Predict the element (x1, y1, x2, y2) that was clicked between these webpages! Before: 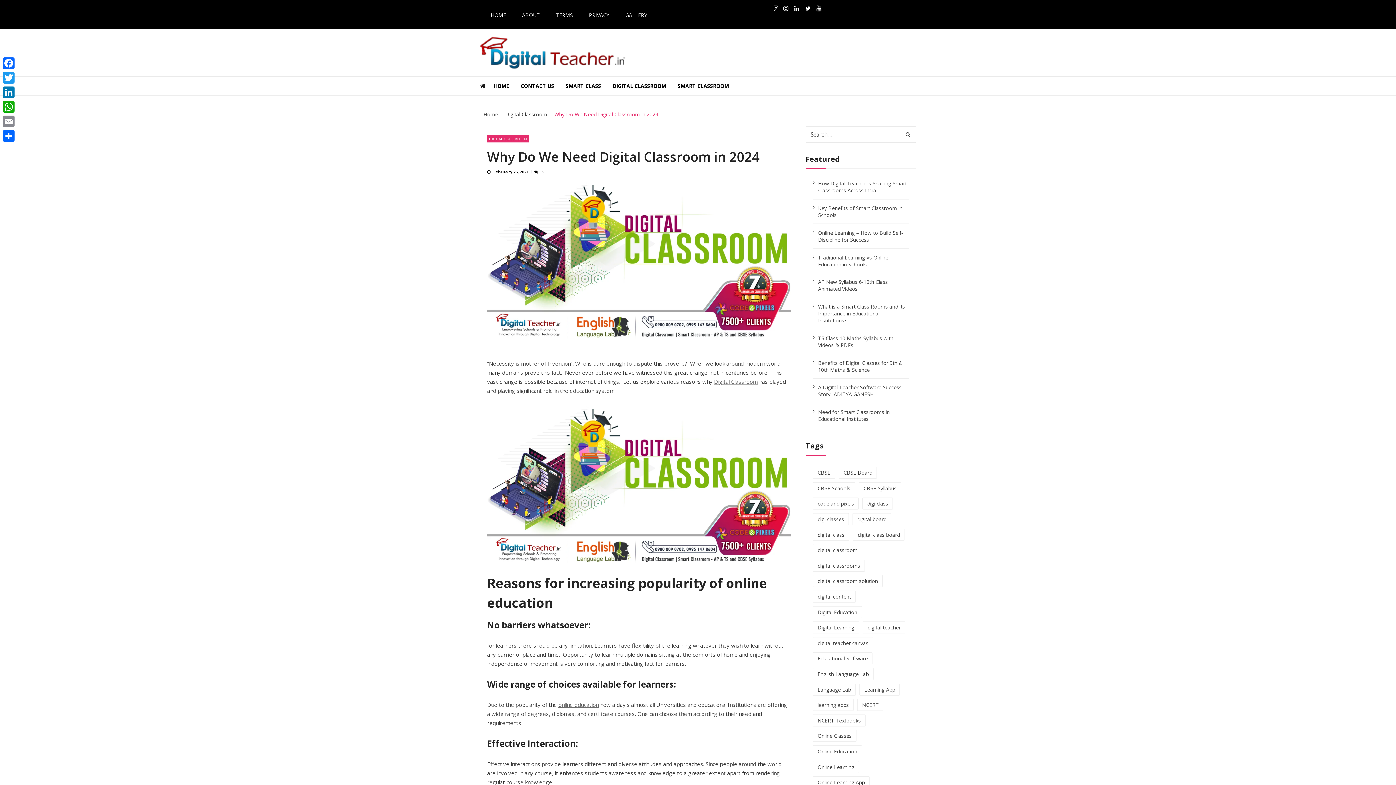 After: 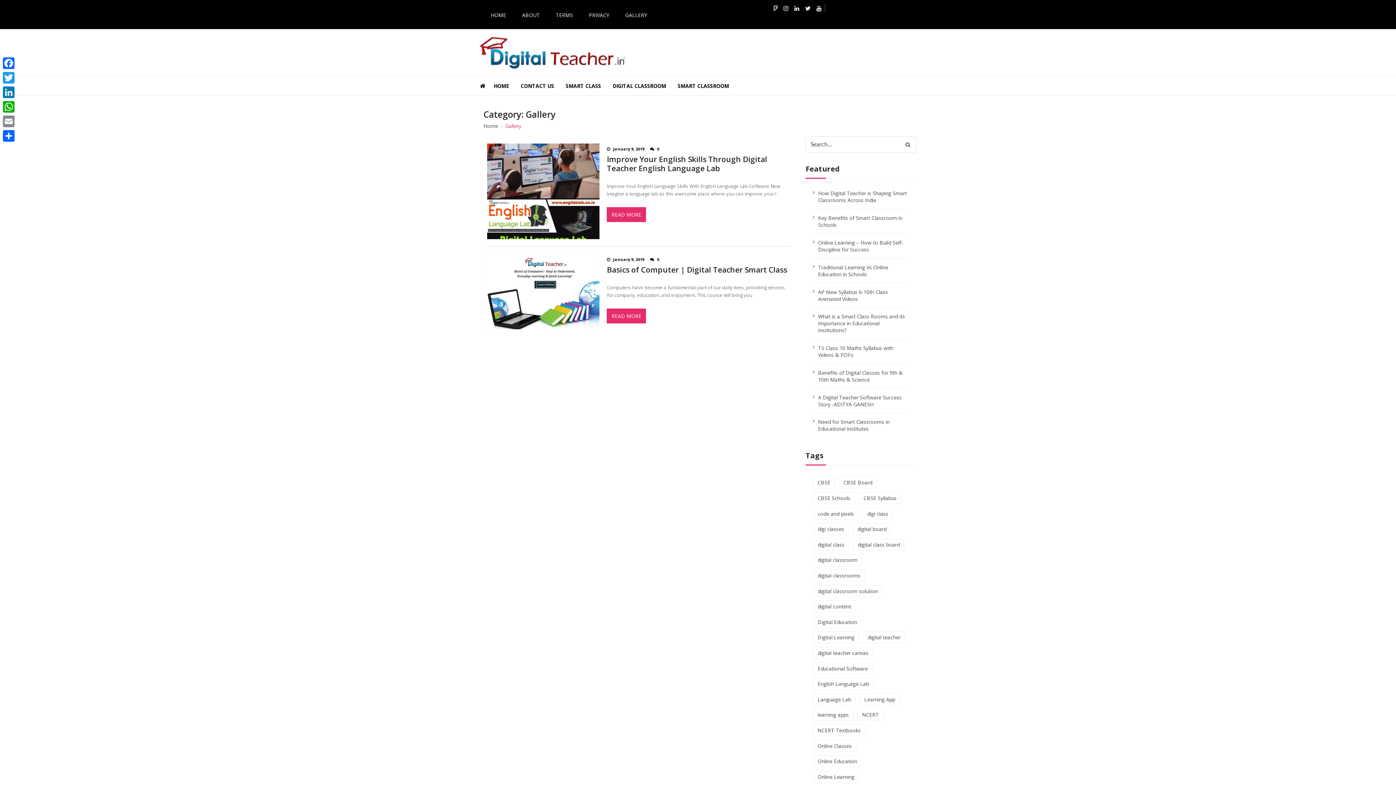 Action: label: GALLERY bbox: (614, 4, 650, 24)